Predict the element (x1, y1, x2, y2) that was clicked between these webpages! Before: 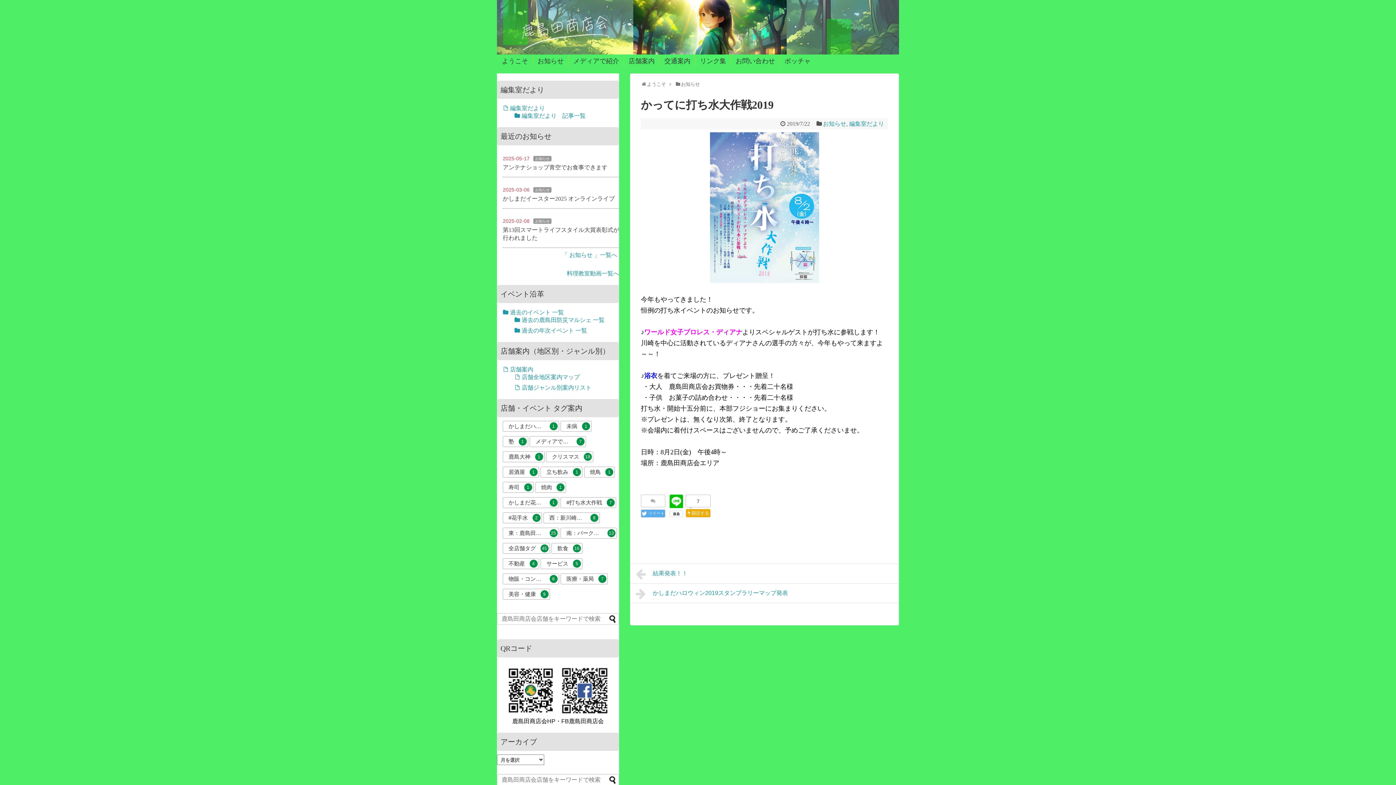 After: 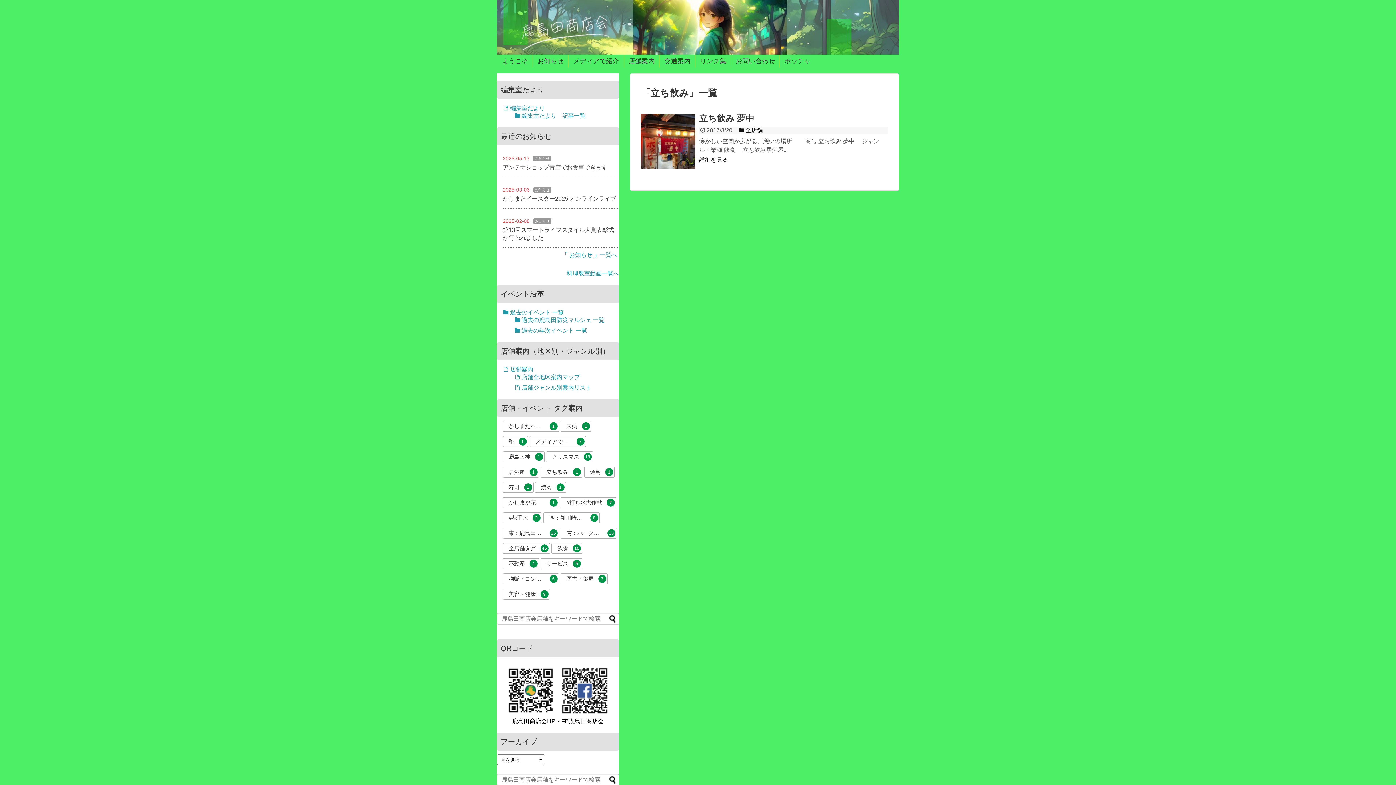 Action: label: 立ち飲み
1 bbox: (540, 466, 582, 477)